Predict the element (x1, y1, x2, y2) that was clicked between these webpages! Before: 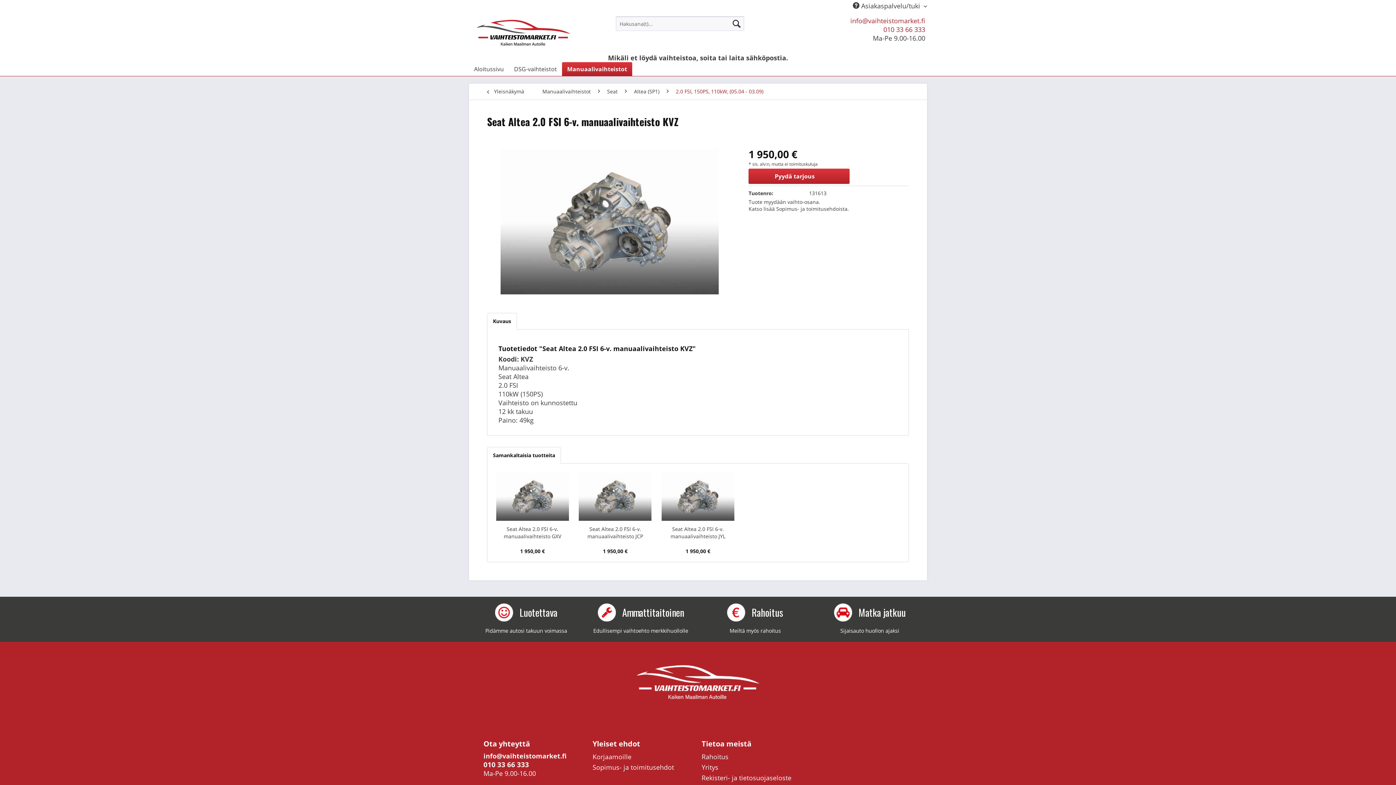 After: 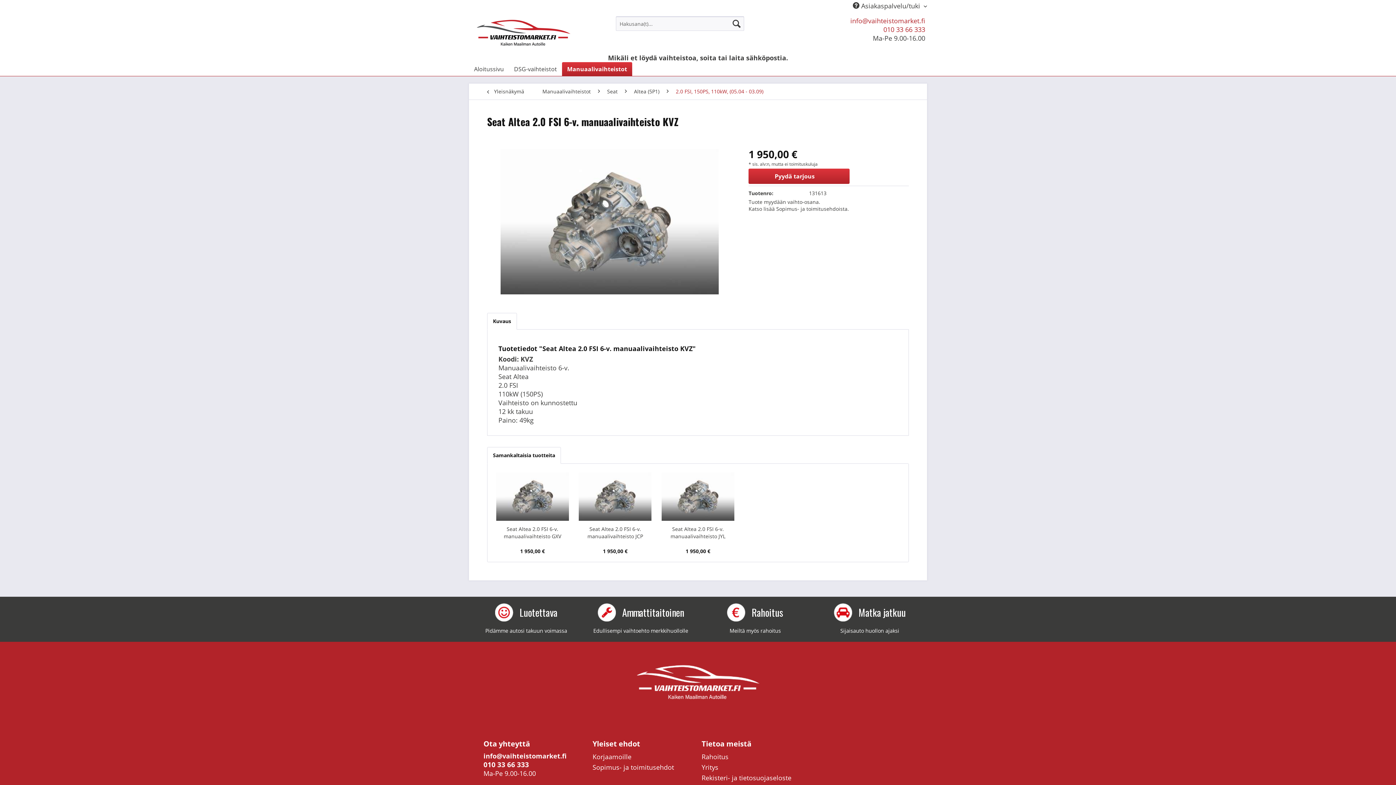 Action: label: info@vaihteistomarket.fi bbox: (850, 16, 925, 25)